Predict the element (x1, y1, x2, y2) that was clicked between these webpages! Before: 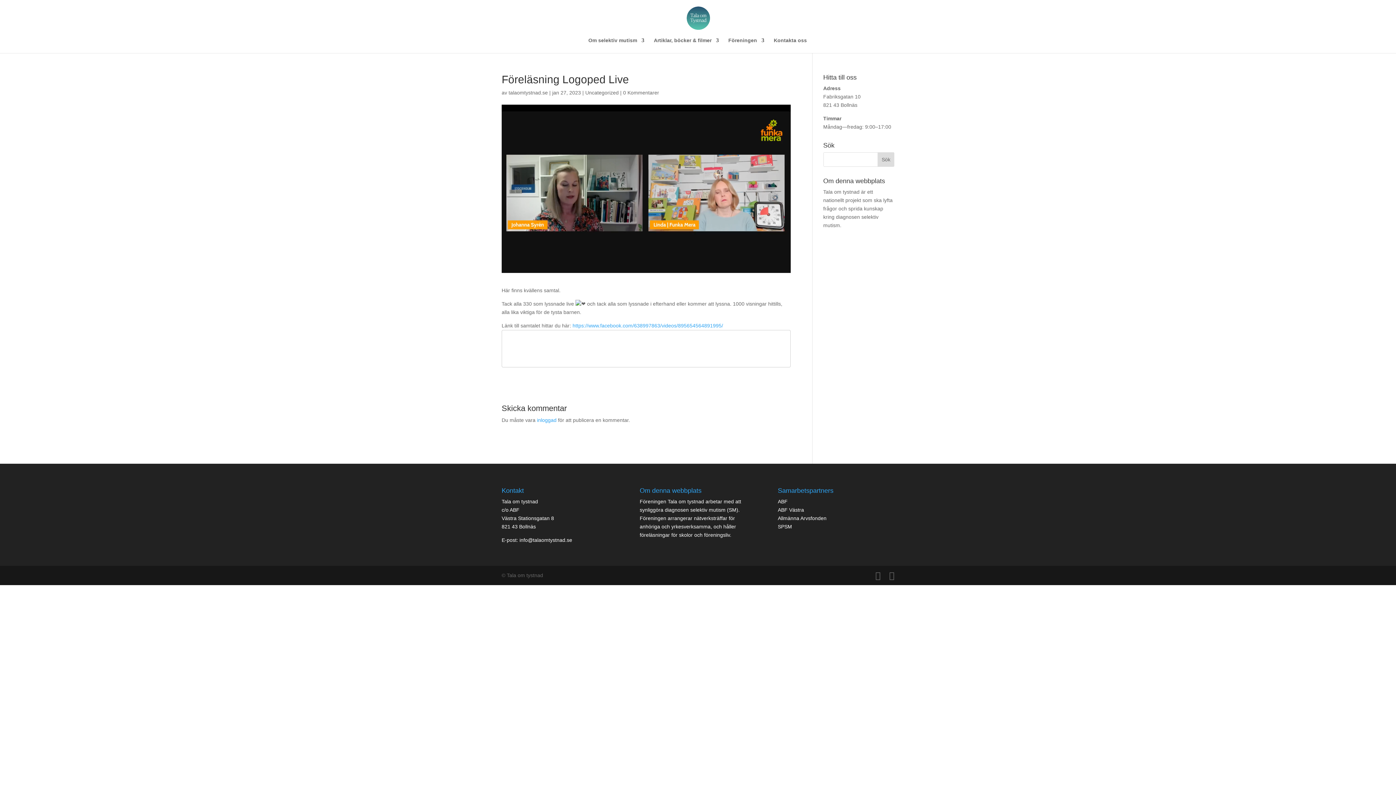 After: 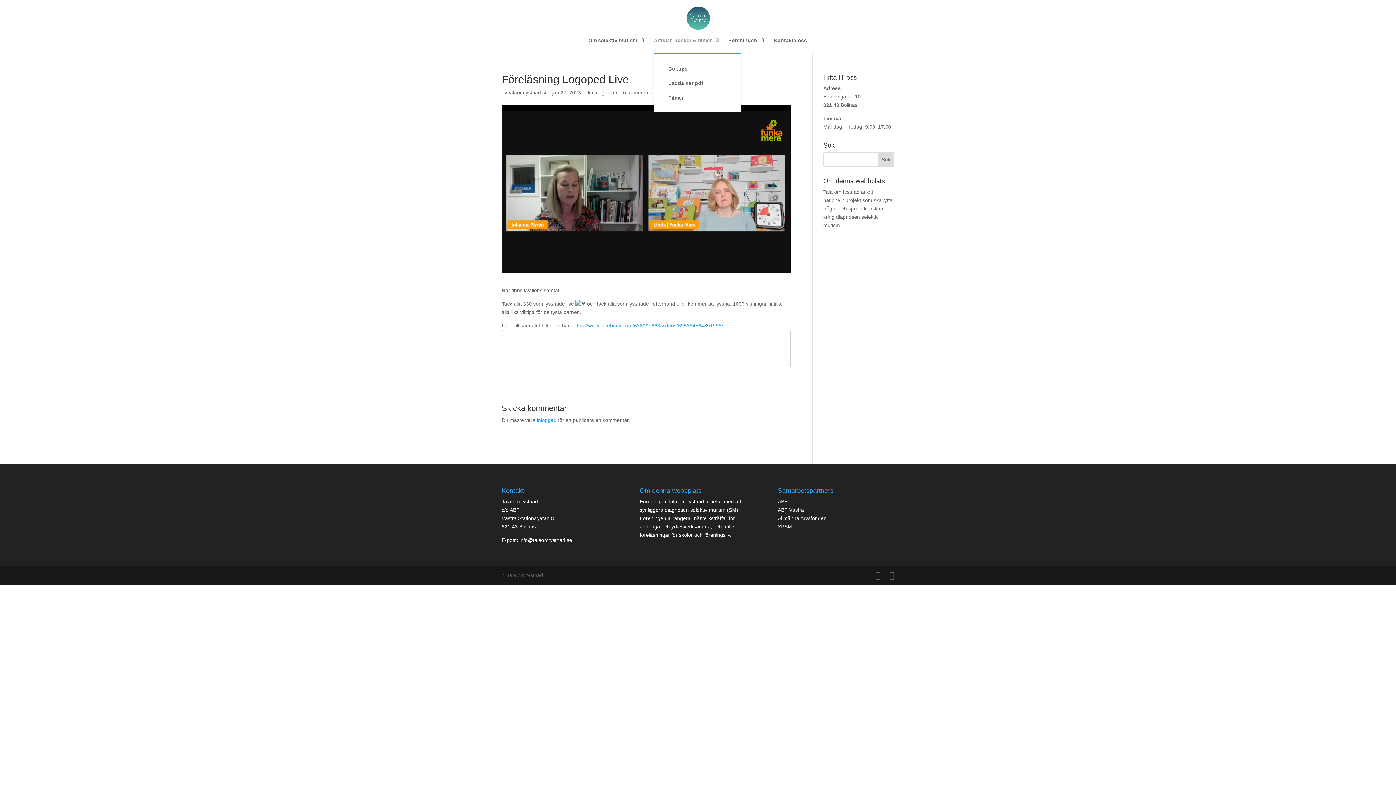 Action: label: Artiklar, böcker & filmer bbox: (654, 37, 719, 53)